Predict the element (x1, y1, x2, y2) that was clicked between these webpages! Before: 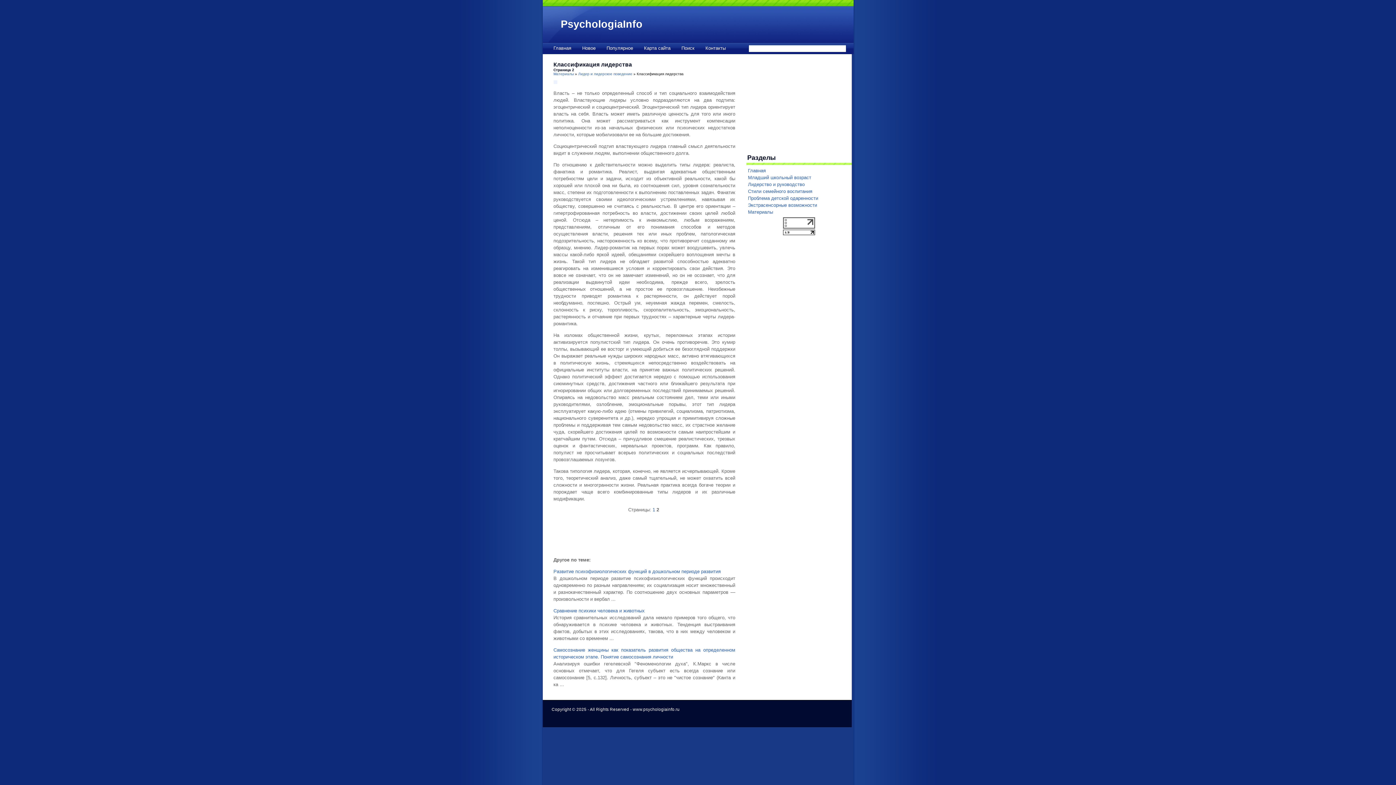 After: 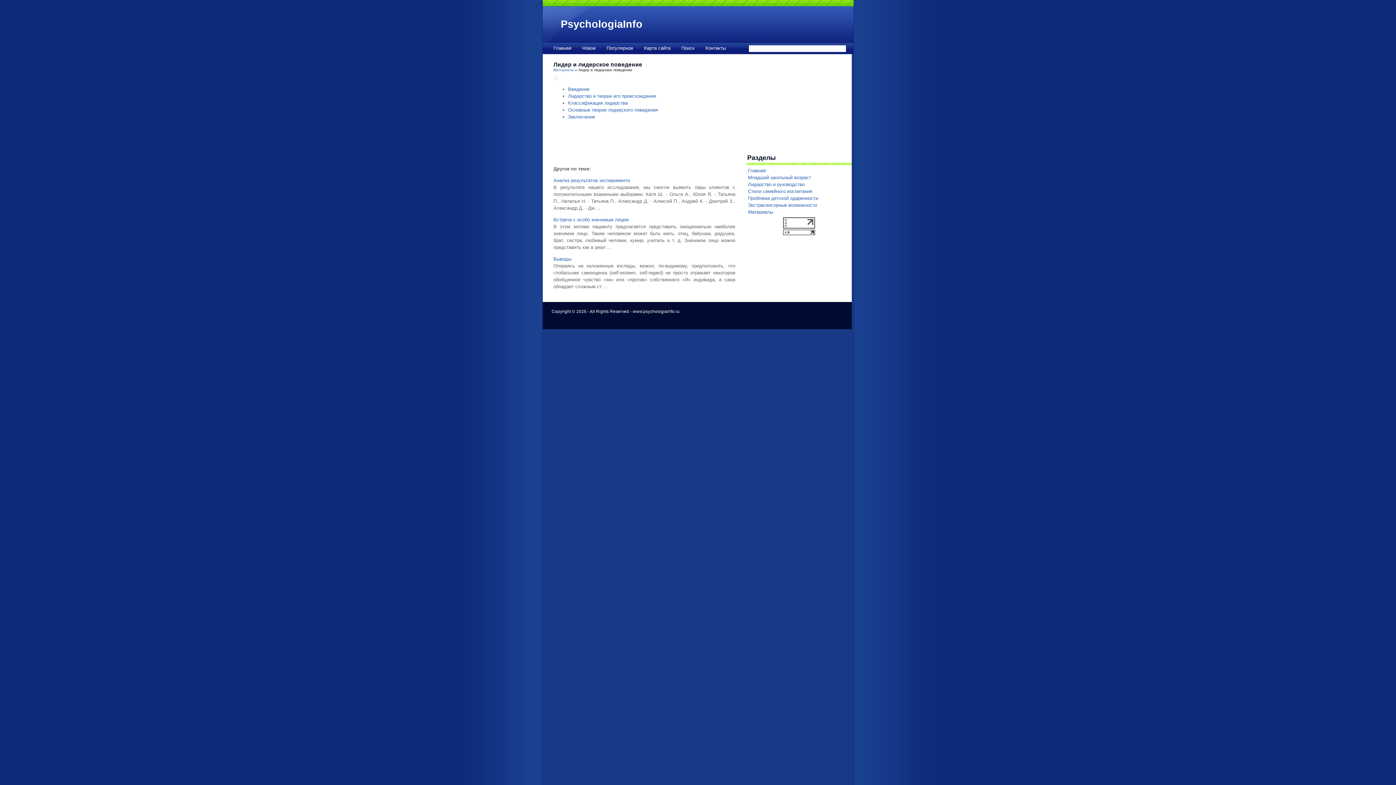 Action: bbox: (578, 72, 632, 76) label: Лидер и лидерское поведение